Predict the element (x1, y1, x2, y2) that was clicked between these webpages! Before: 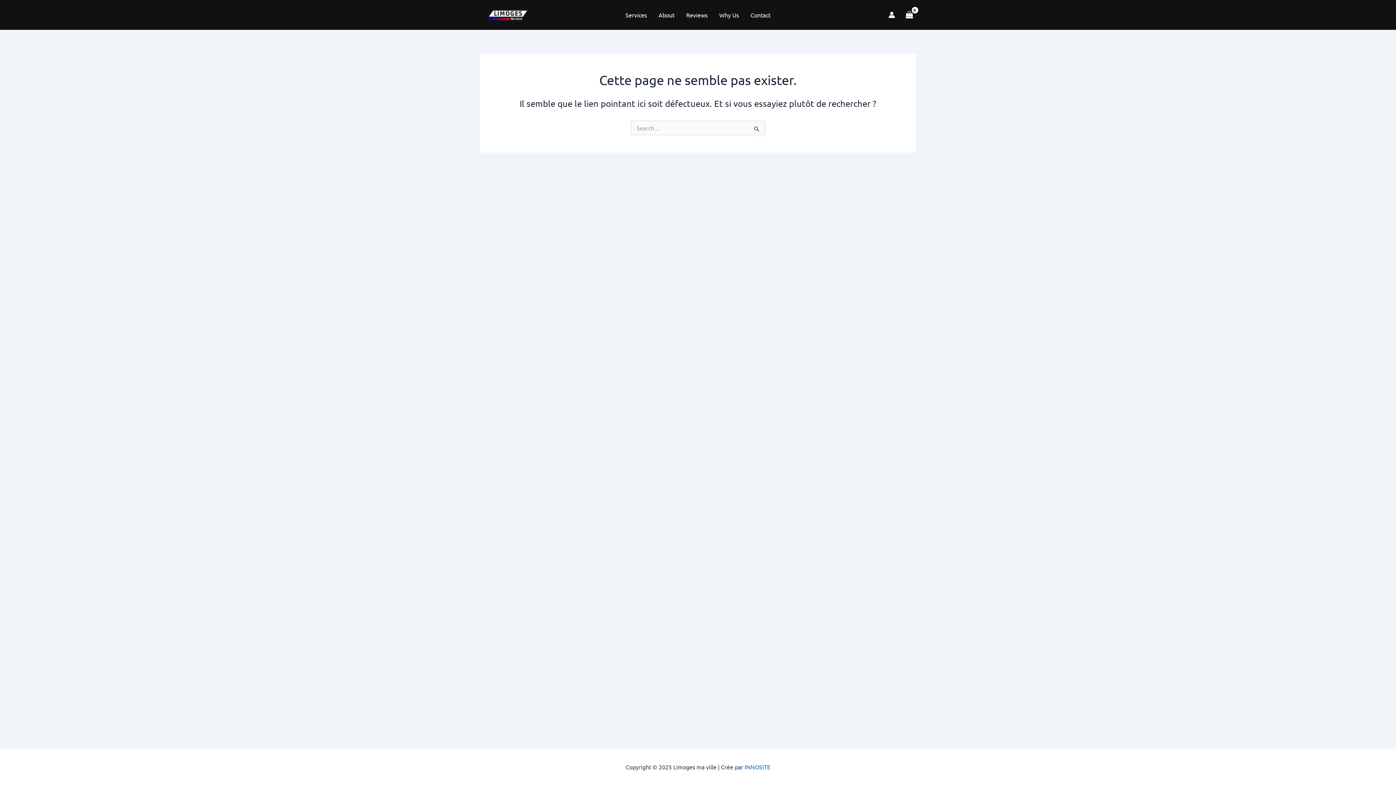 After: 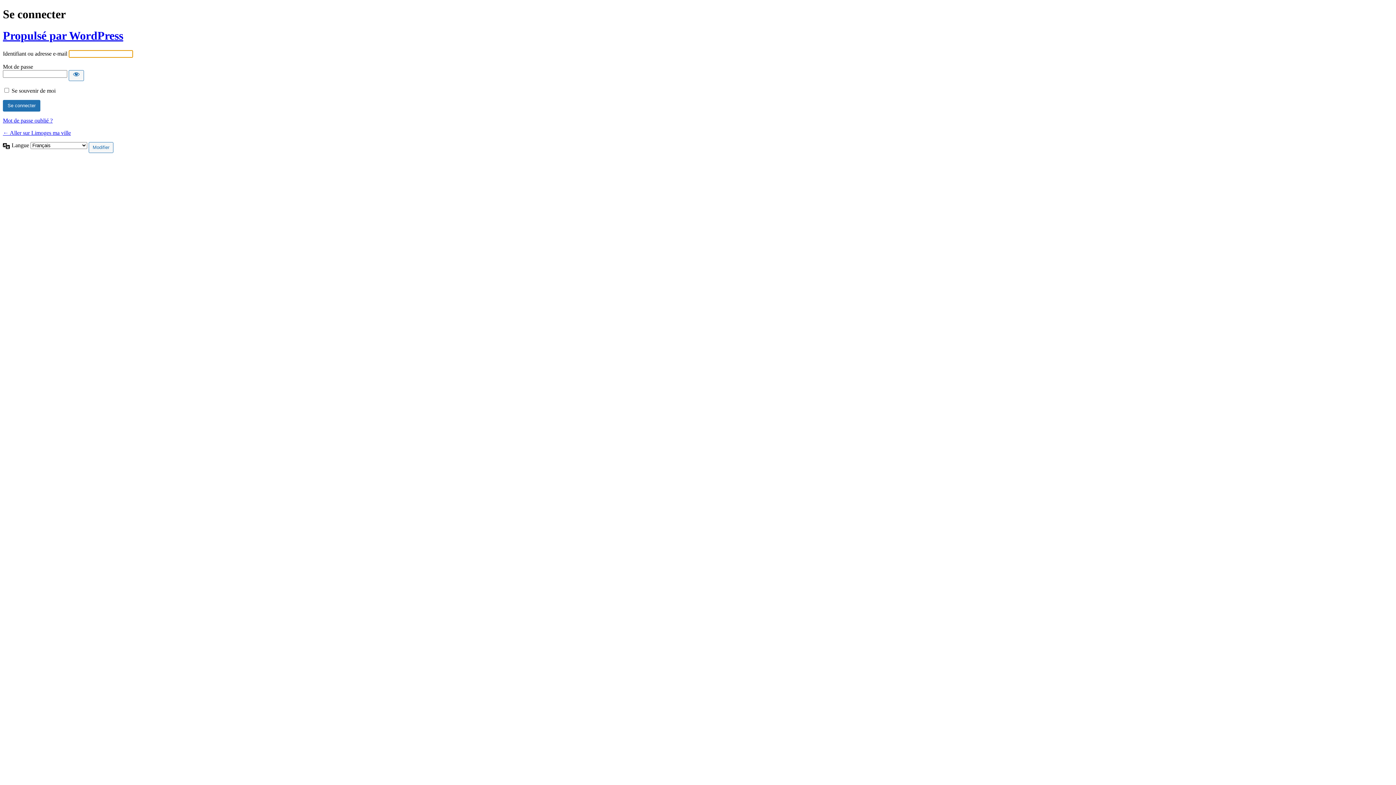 Action: bbox: (888, 11, 895, 18) label: Lien de l’icône de compte